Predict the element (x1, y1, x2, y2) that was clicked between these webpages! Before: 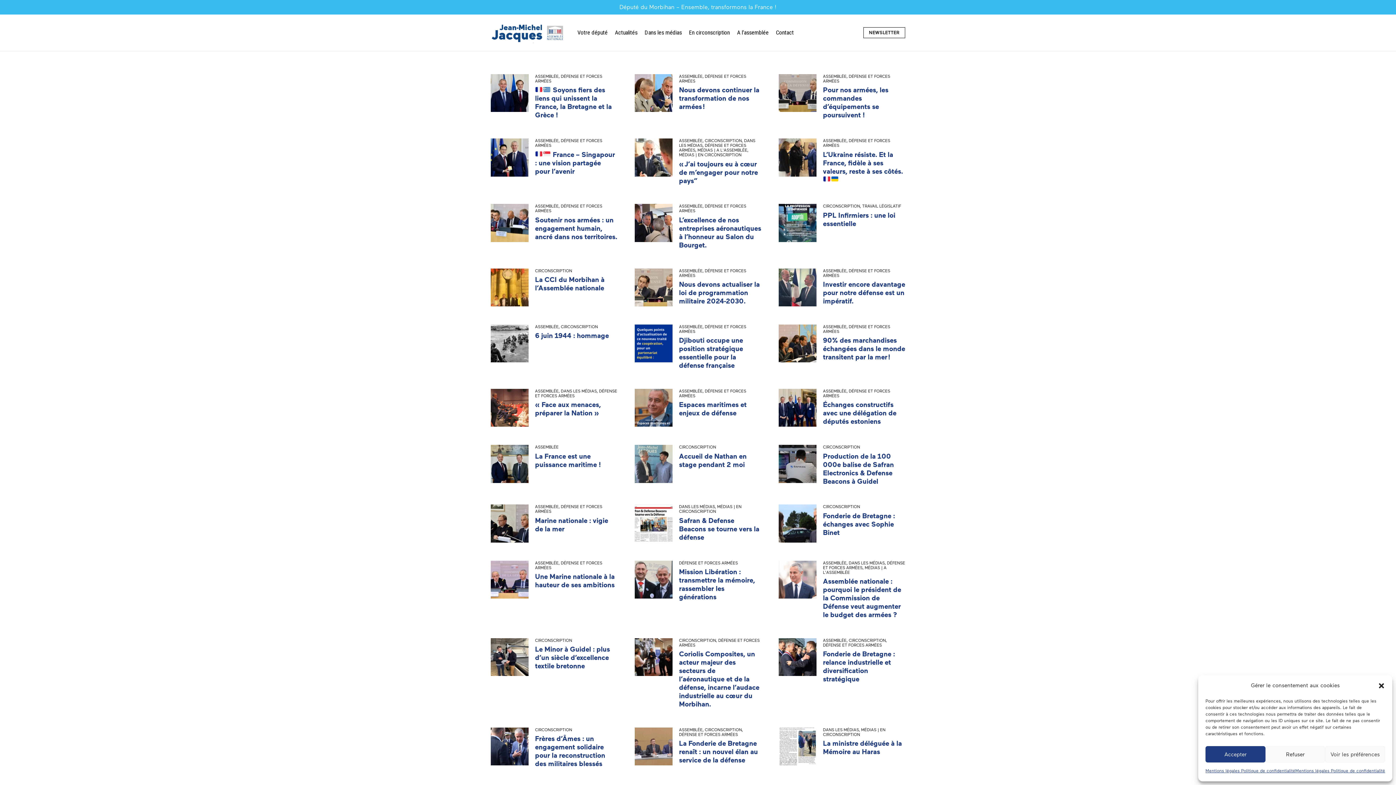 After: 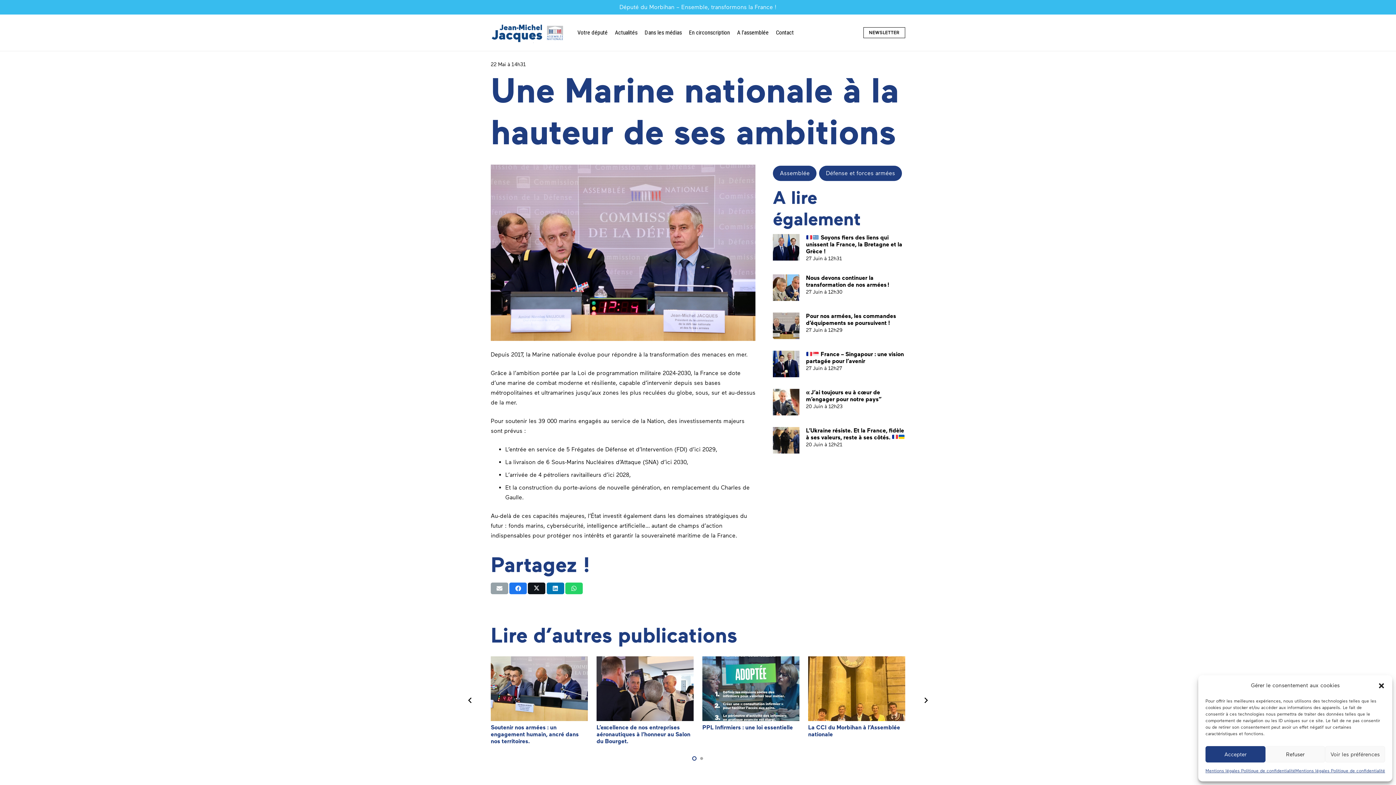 Action: label: Une Marine nationale à la hauteur de ses ambitions bbox: (535, 572, 614, 589)